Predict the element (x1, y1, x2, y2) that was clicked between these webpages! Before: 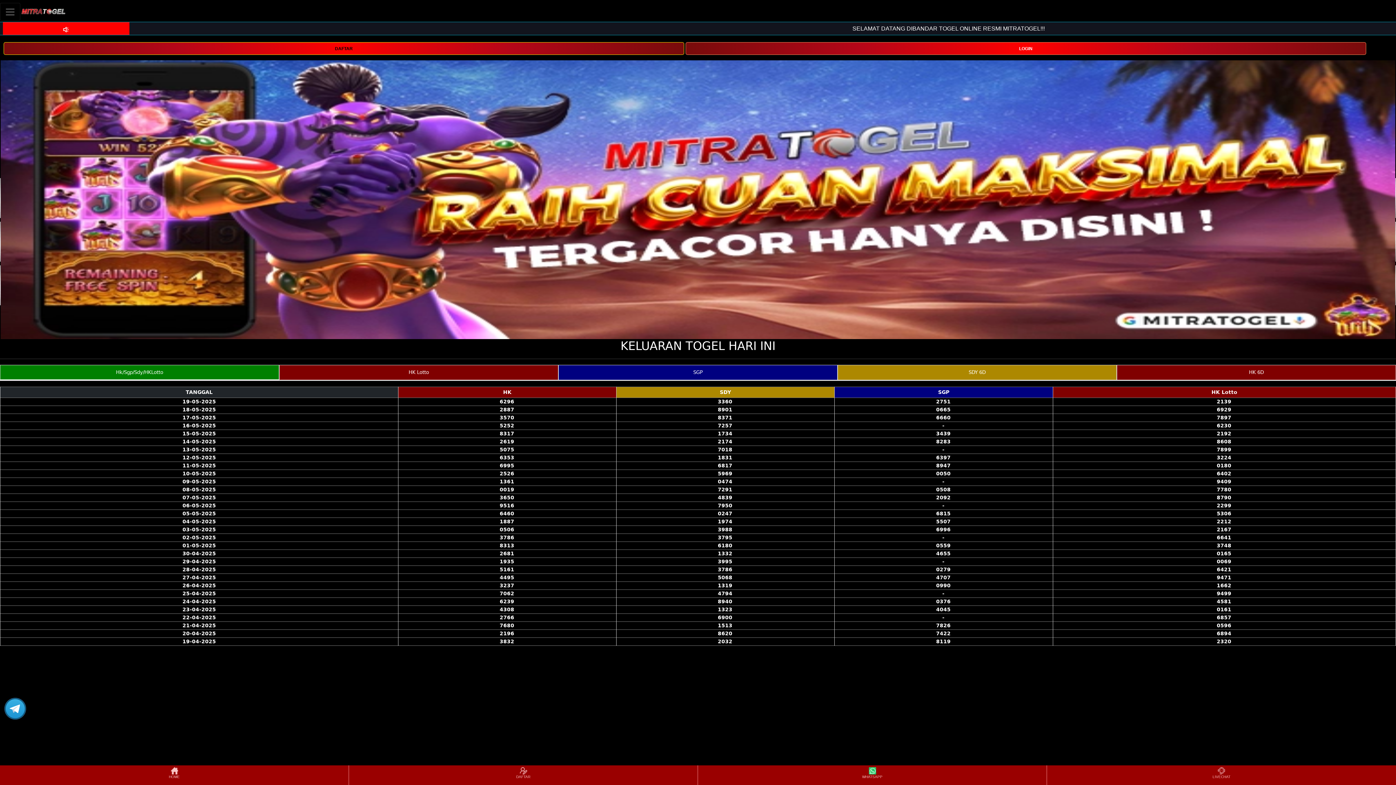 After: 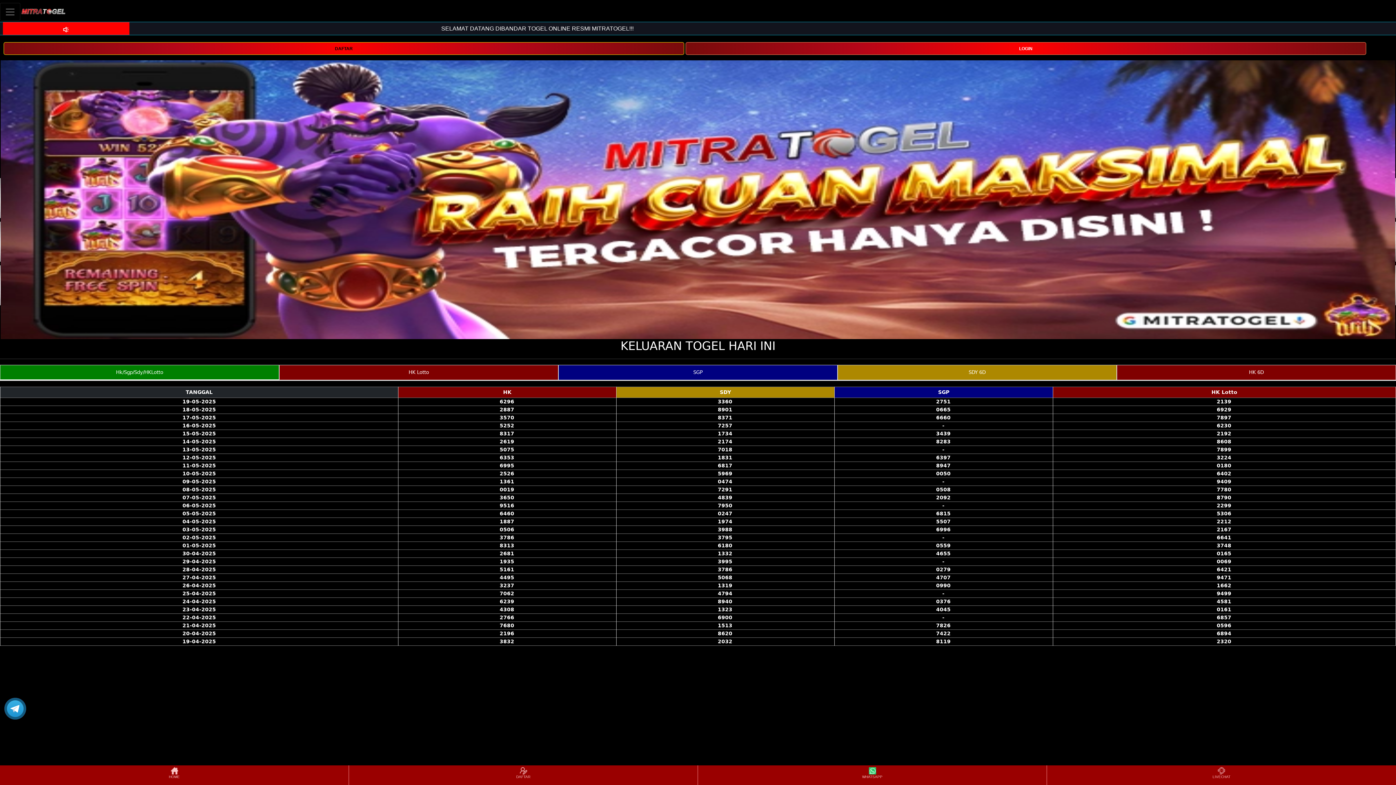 Action: bbox: (20, 2, 66, 20)